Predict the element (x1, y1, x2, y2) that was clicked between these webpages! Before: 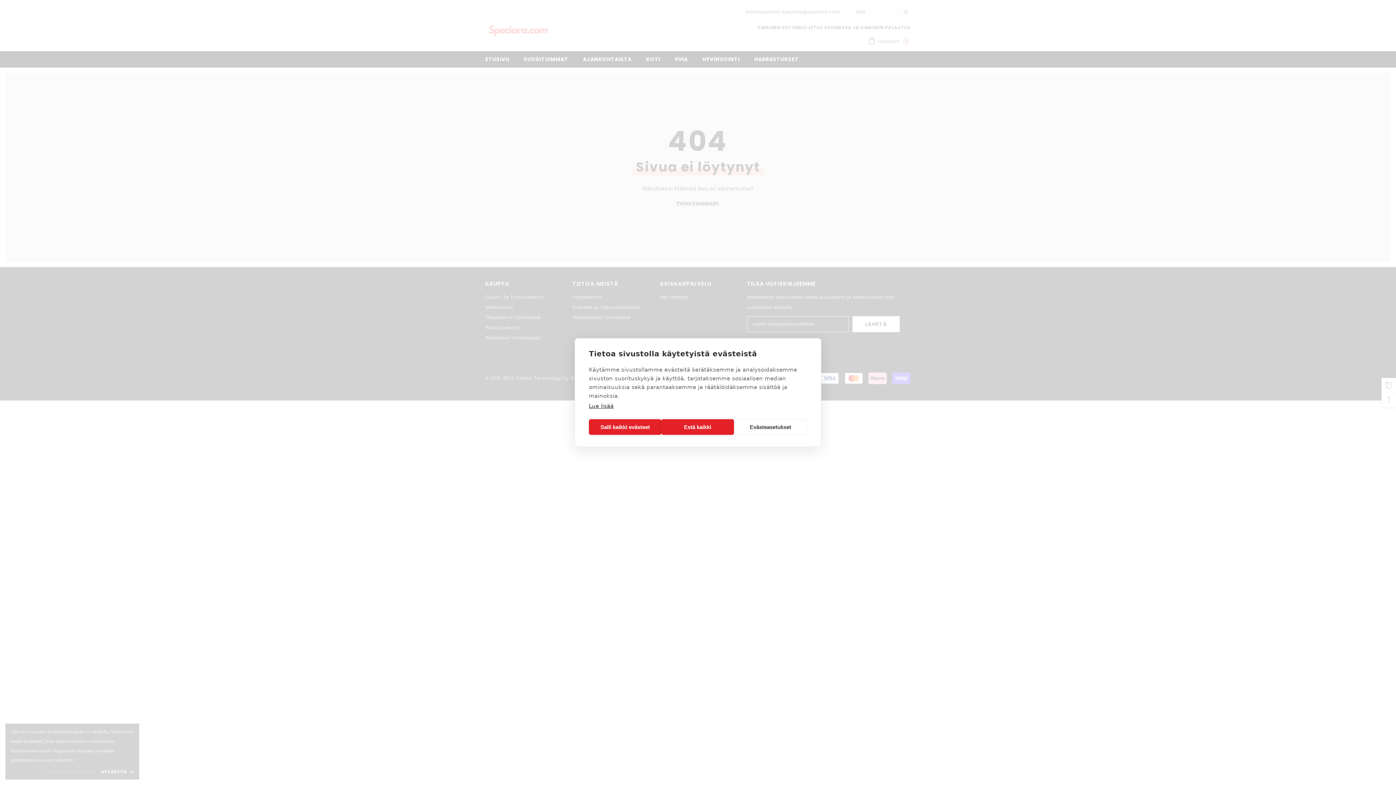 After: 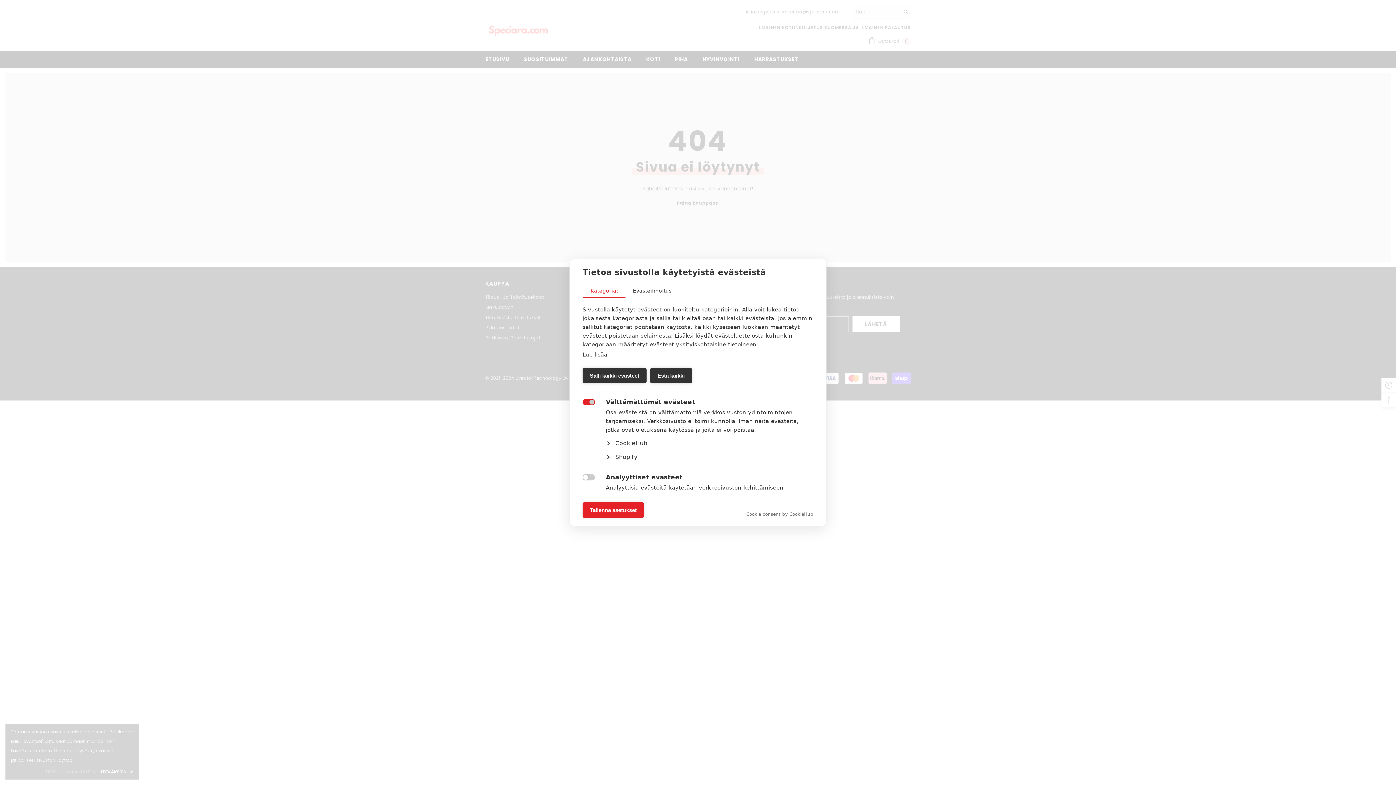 Action: label: Evästeasetukset bbox: (734, 419, 807, 435)